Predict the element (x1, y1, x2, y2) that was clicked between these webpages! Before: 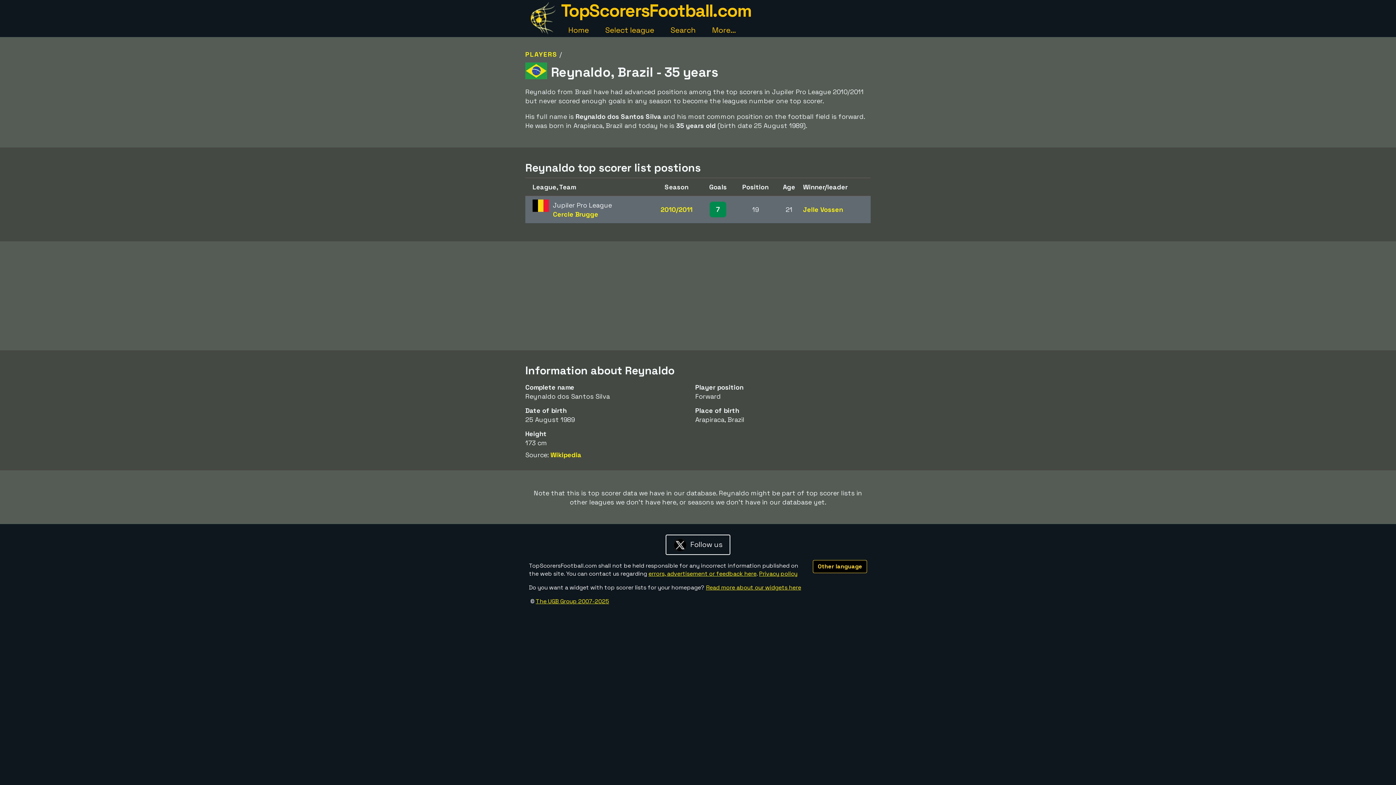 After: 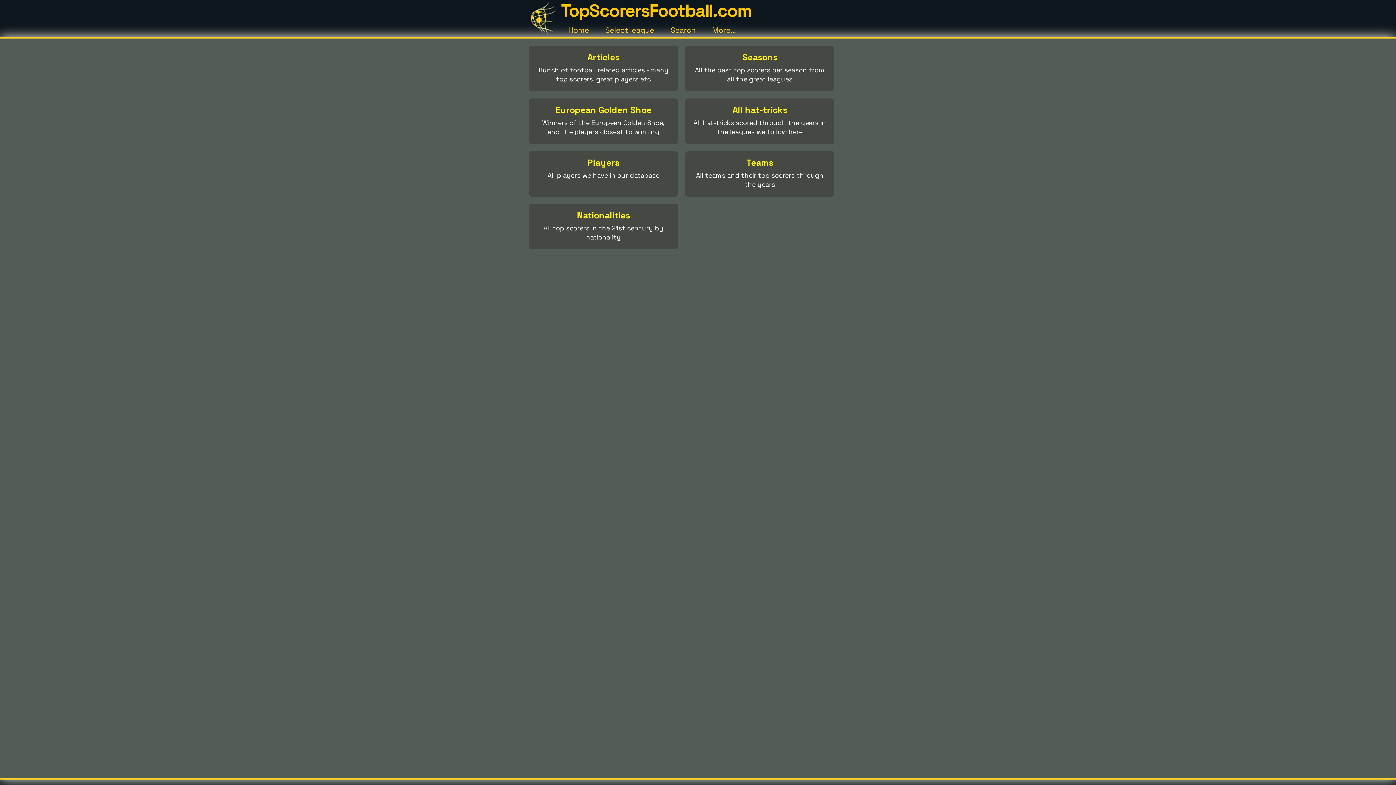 Action: bbox: (712, 25, 736, 34) label: More...